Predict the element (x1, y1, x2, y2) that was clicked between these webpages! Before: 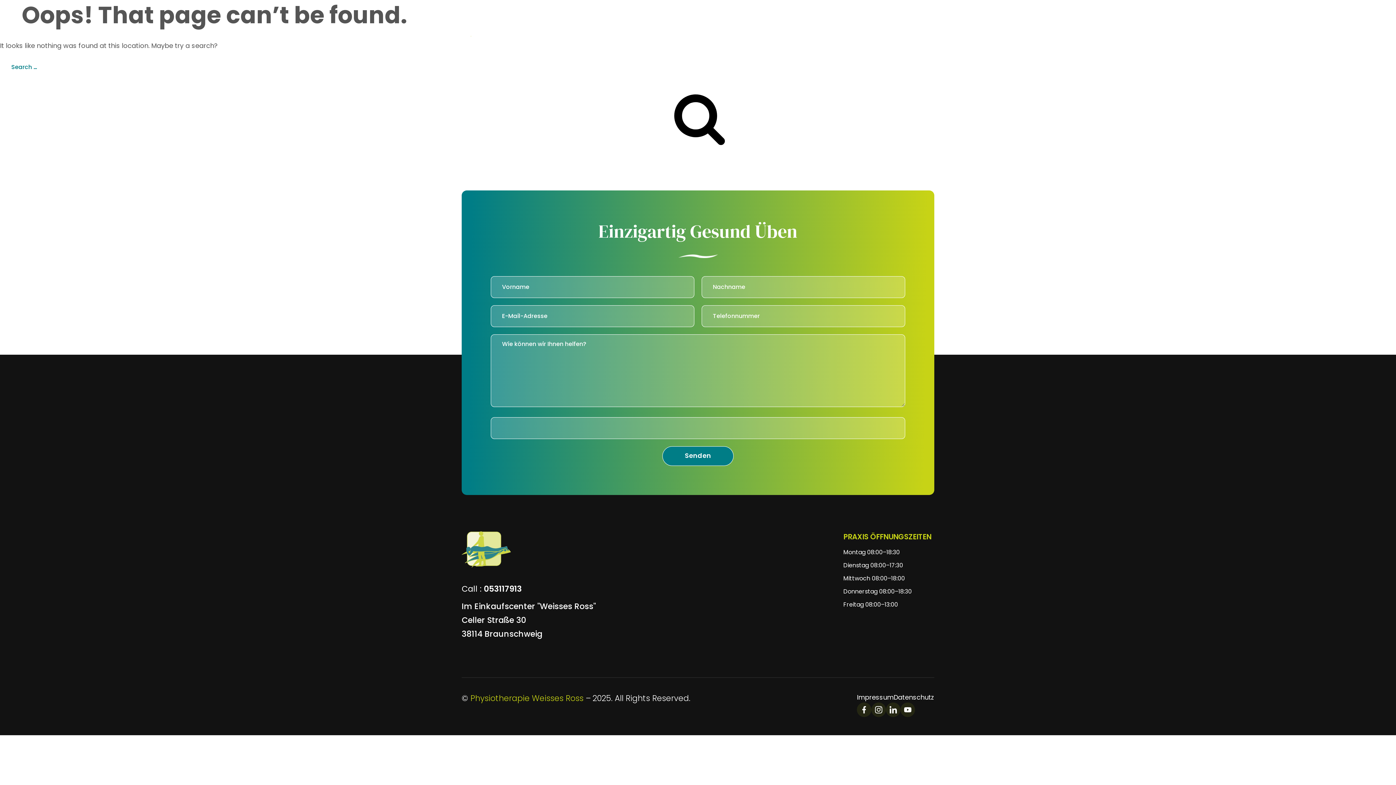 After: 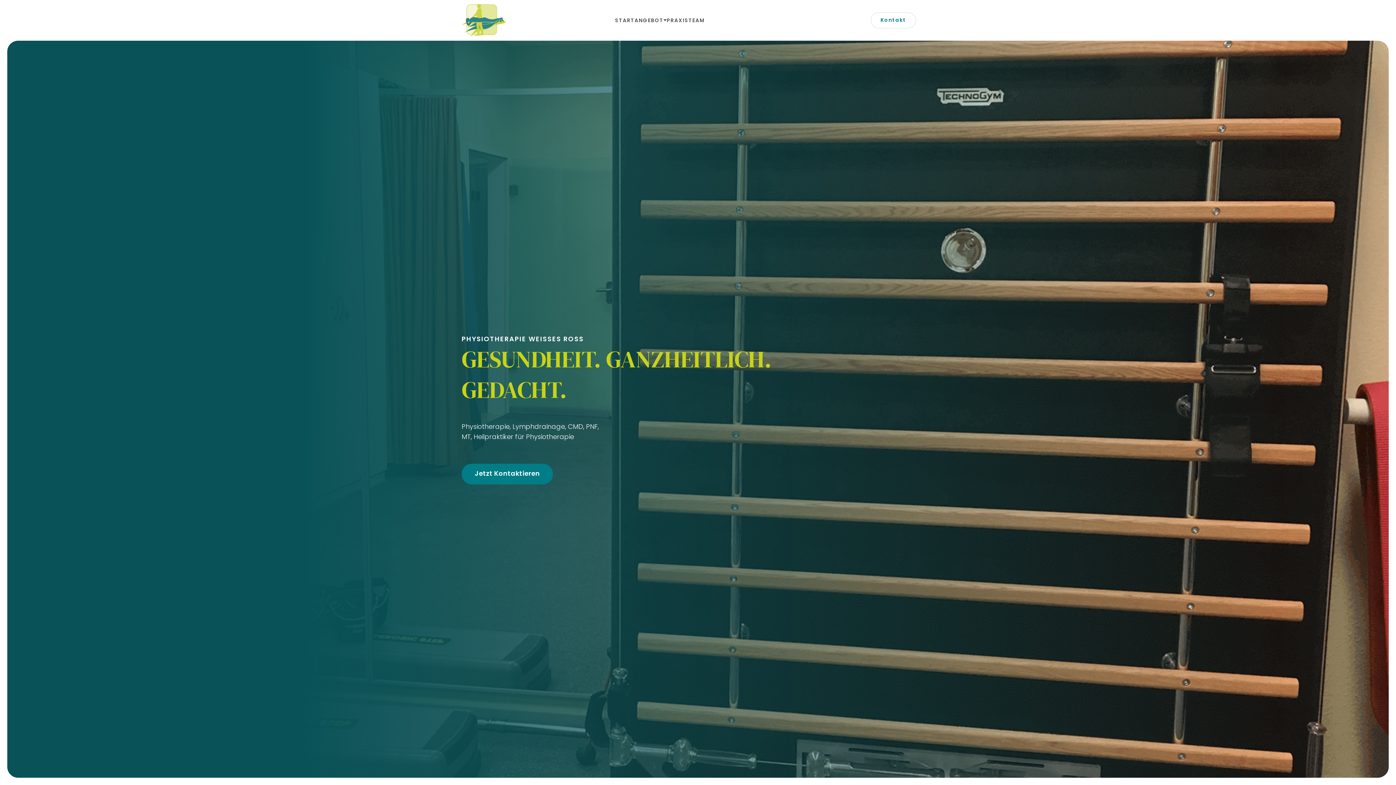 Action: bbox: (461, 531, 597, 568)